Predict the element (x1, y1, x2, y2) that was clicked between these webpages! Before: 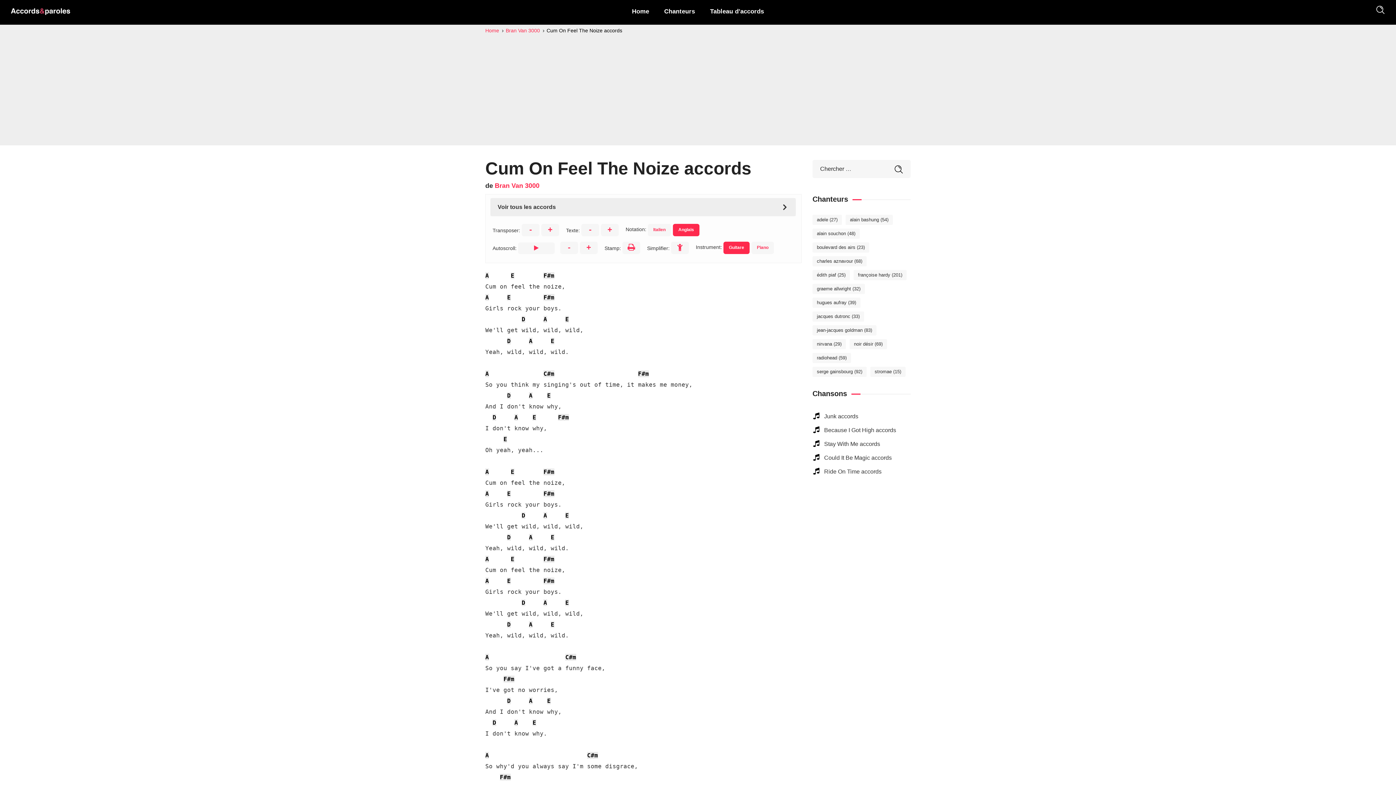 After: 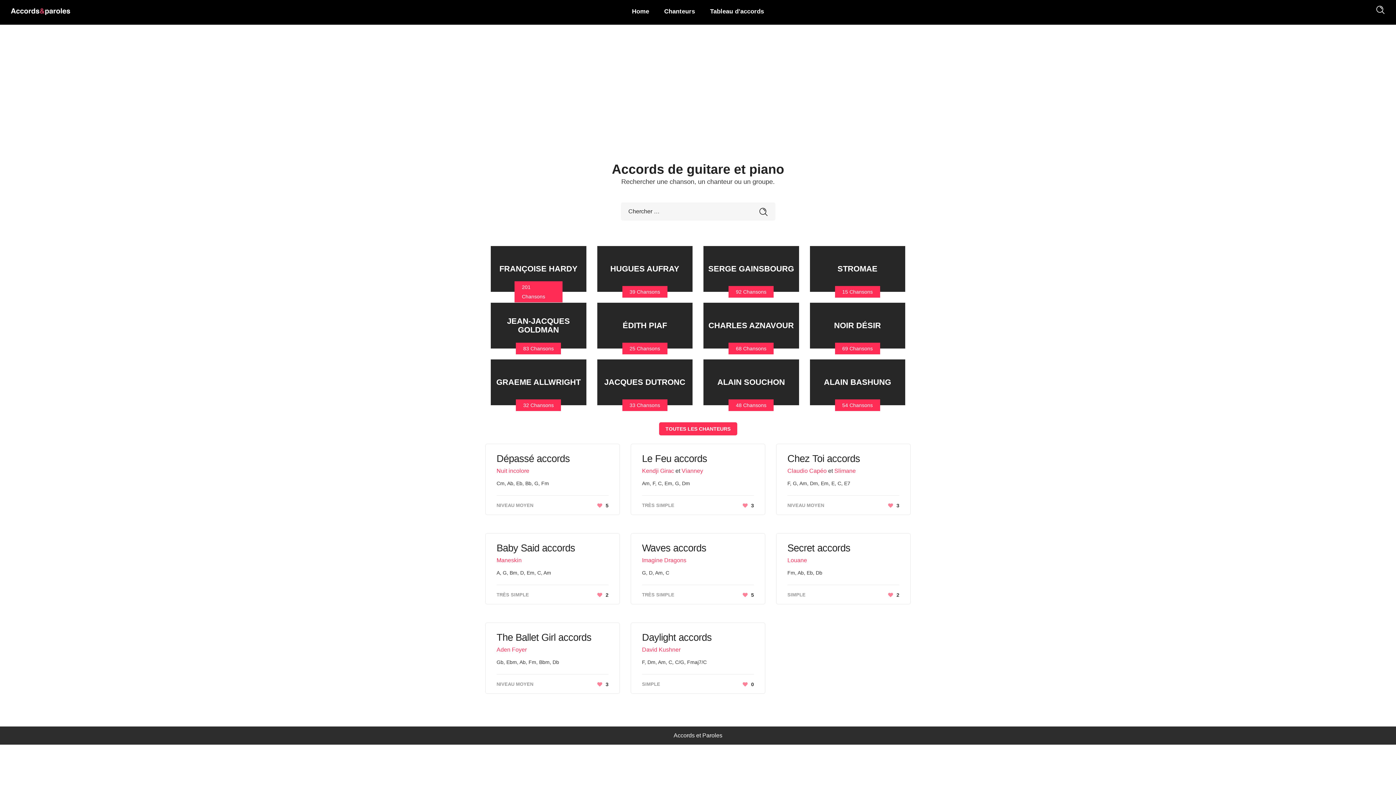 Action: bbox: (625, 8, 655, 14) label: Home